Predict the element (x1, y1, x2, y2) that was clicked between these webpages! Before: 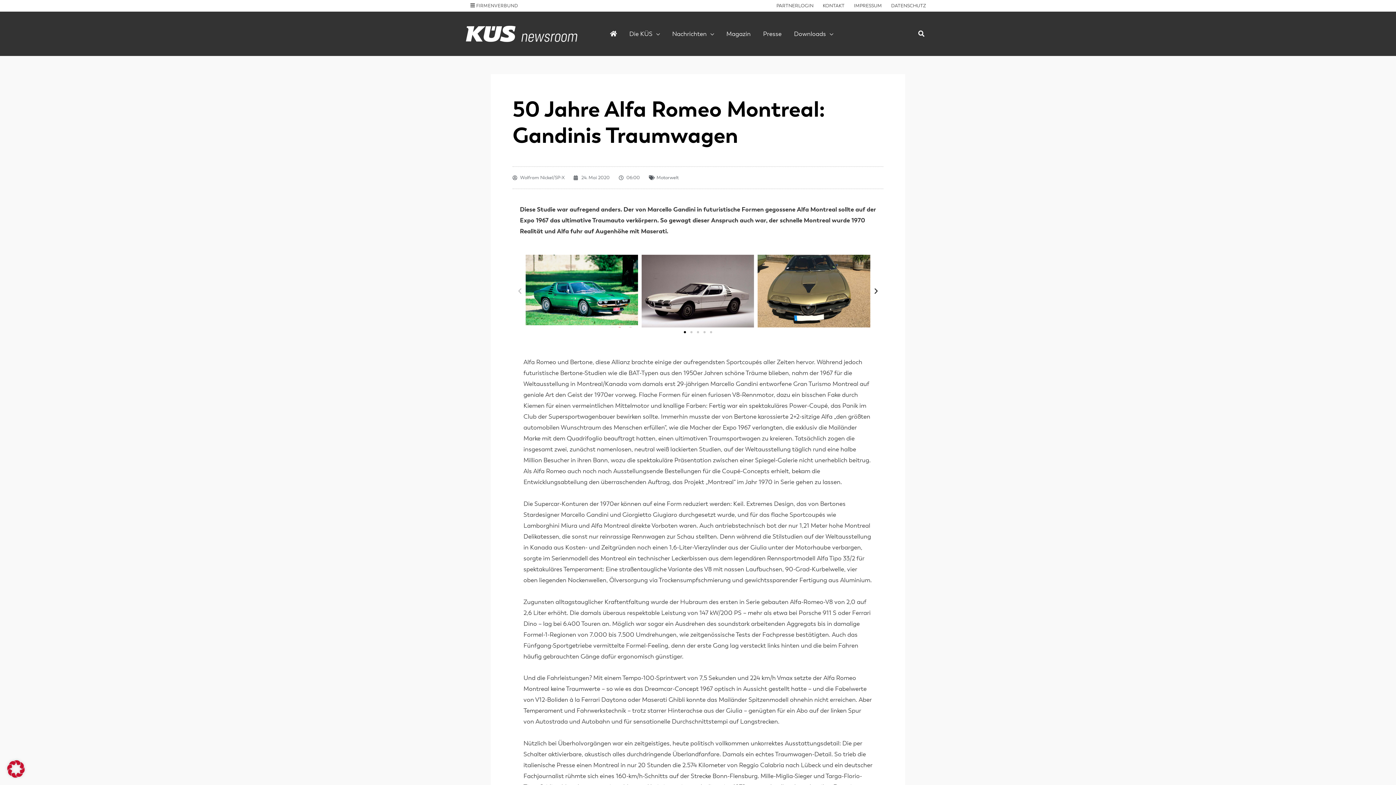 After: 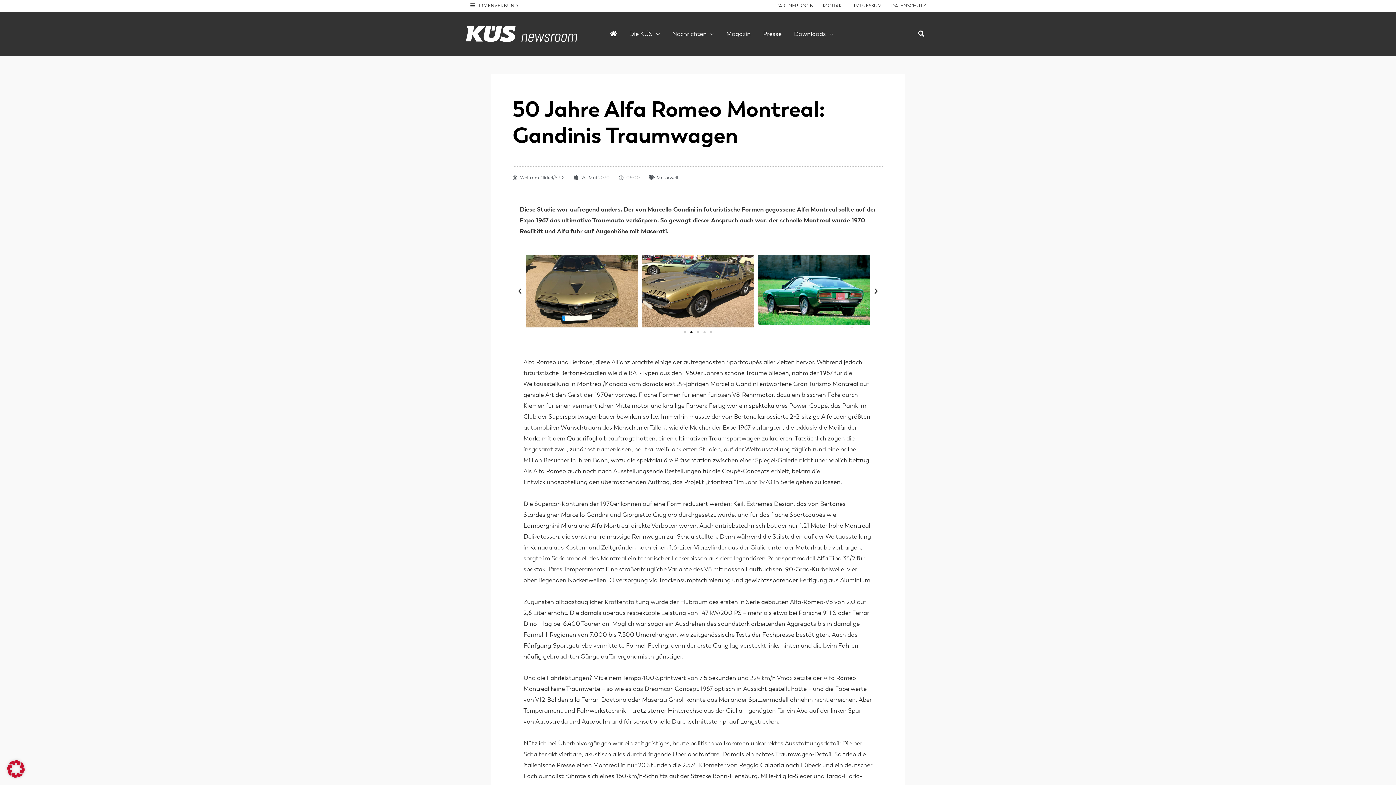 Action: bbox: (872, 287, 880, 295) label: Next slide